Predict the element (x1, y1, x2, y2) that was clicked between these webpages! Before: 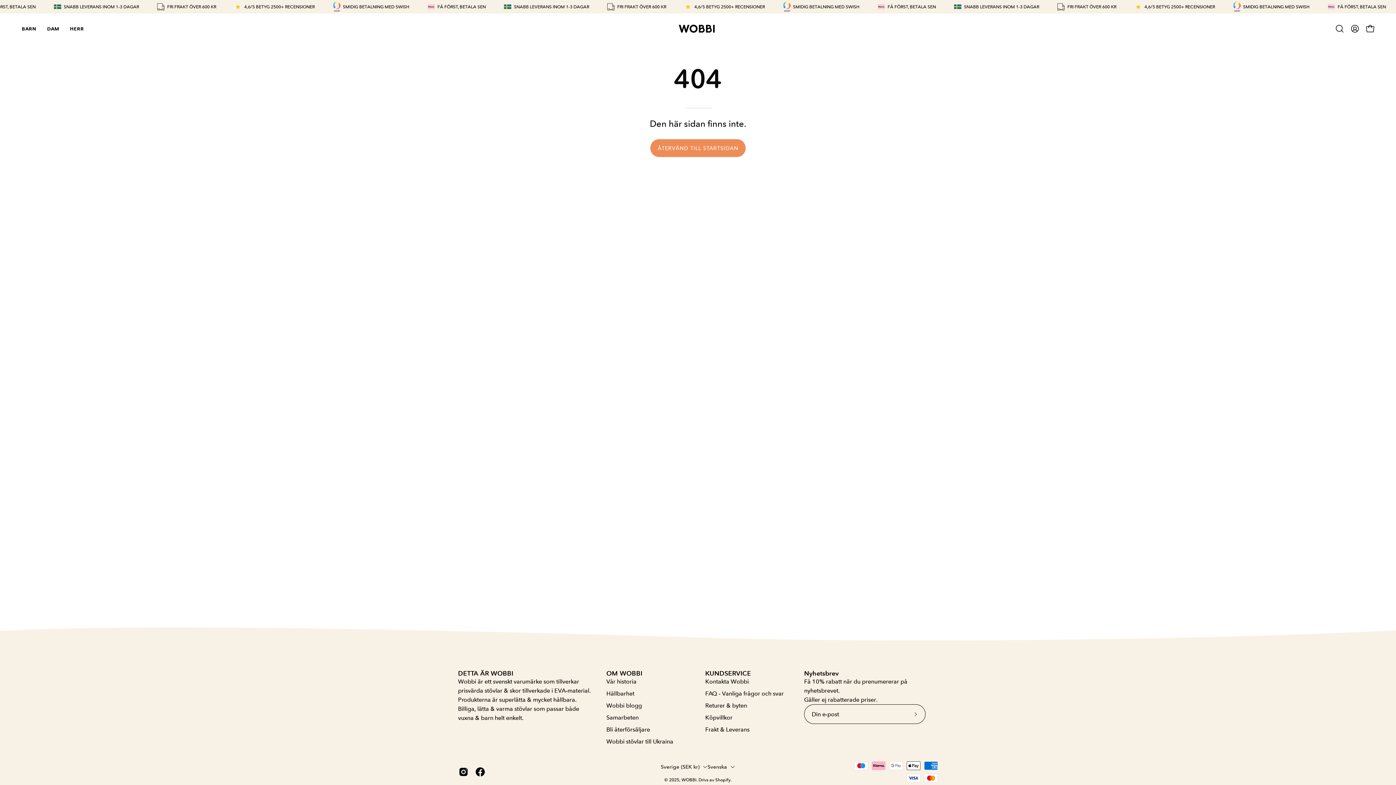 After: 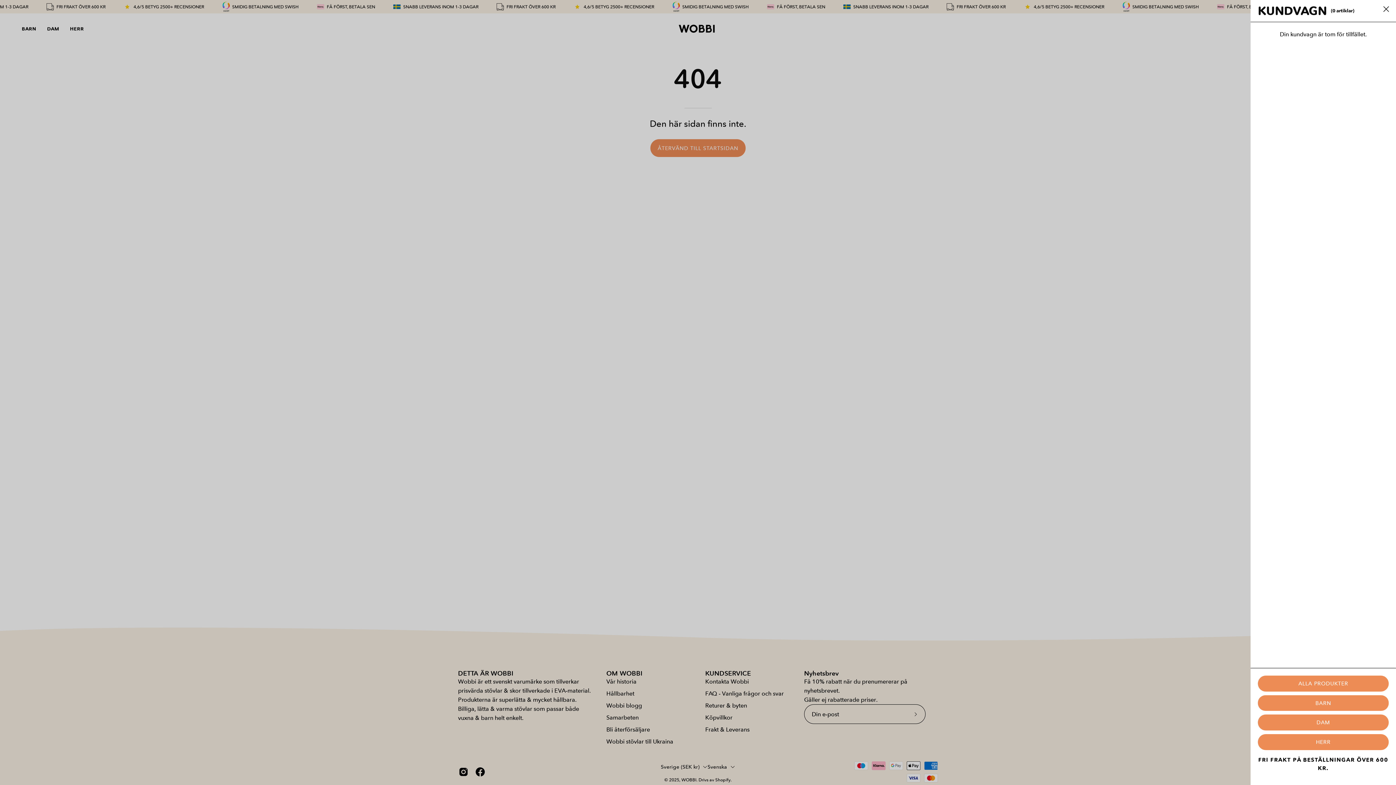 Action: label: ÖPPNA KUNDVAGN bbox: (1362, 21, 1378, 36)